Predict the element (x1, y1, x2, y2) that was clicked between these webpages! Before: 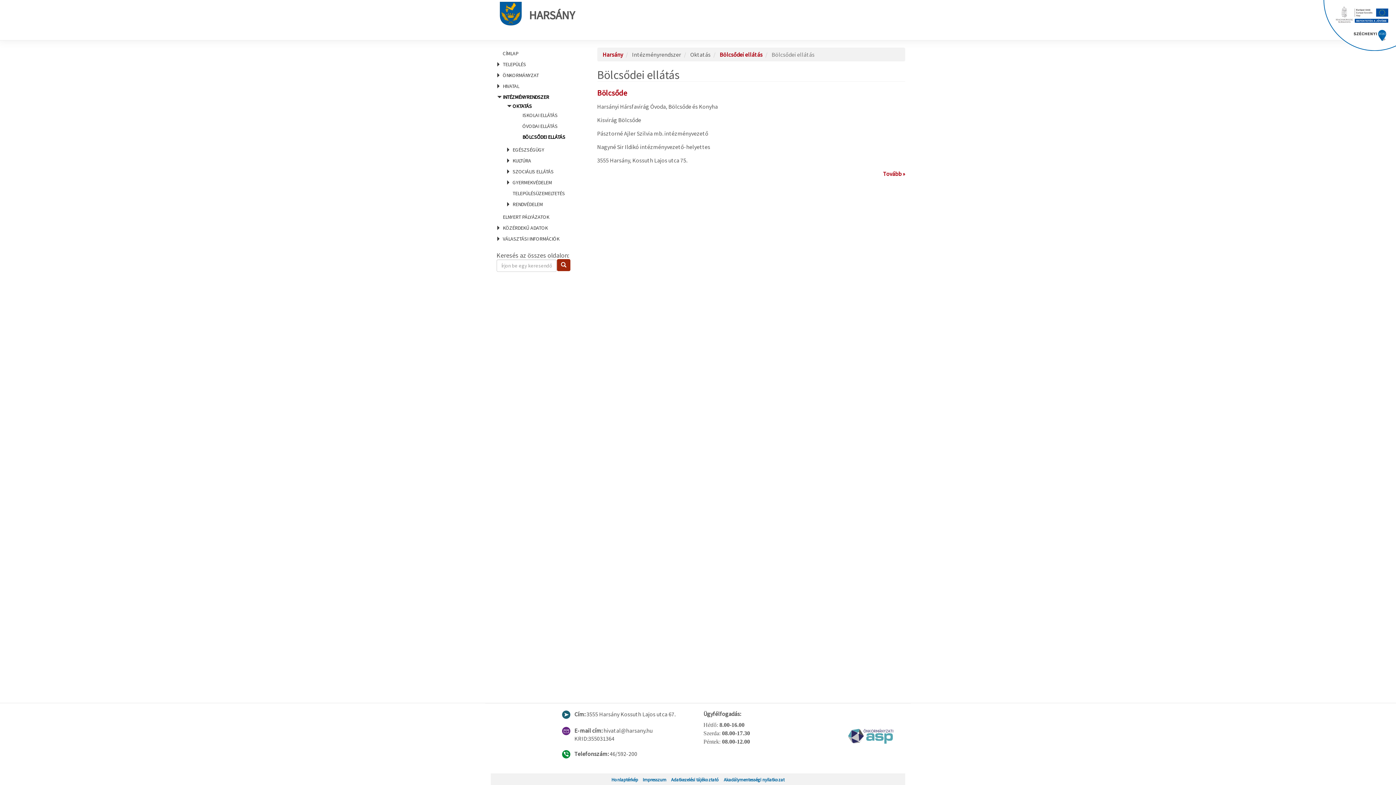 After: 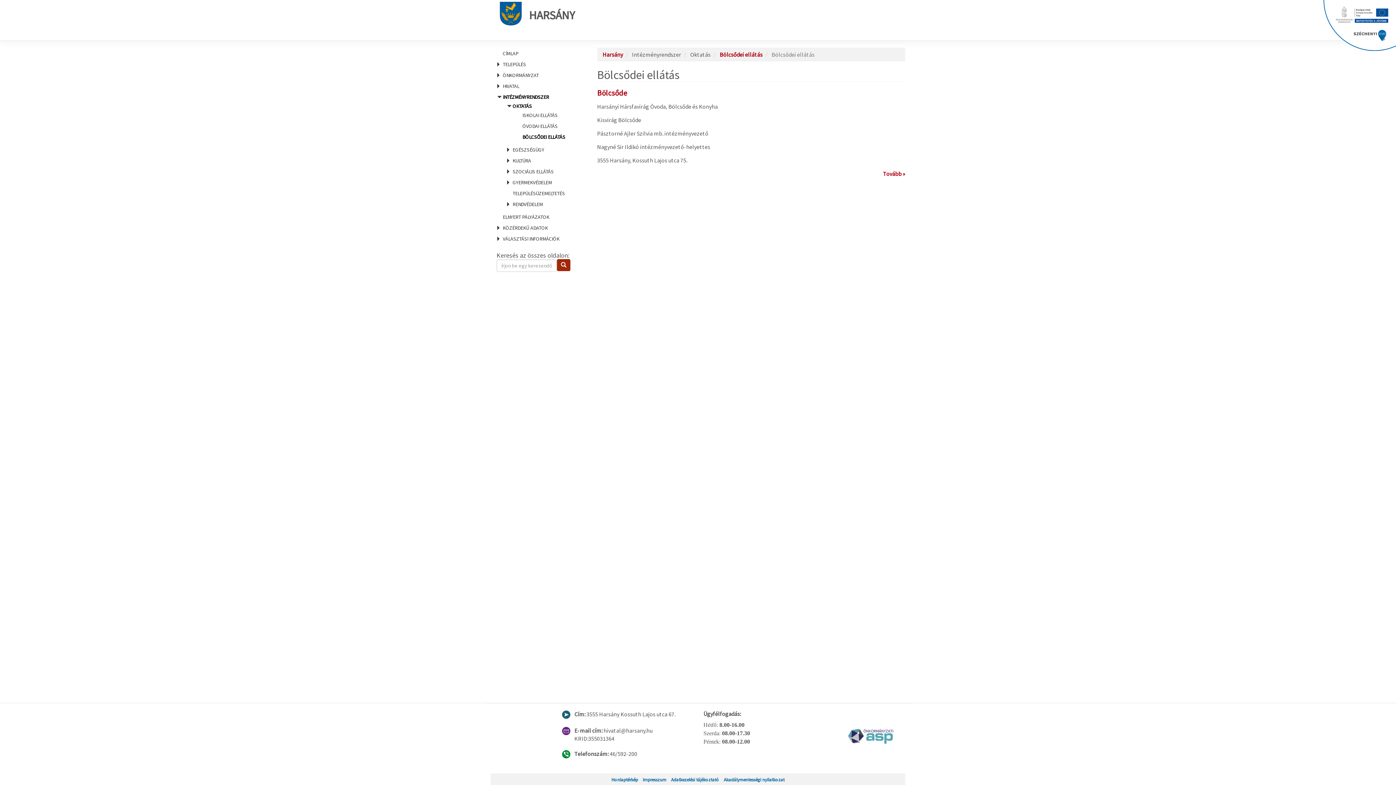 Action: label: Bölcsődei ellátás bbox: (719, 50, 762, 58)